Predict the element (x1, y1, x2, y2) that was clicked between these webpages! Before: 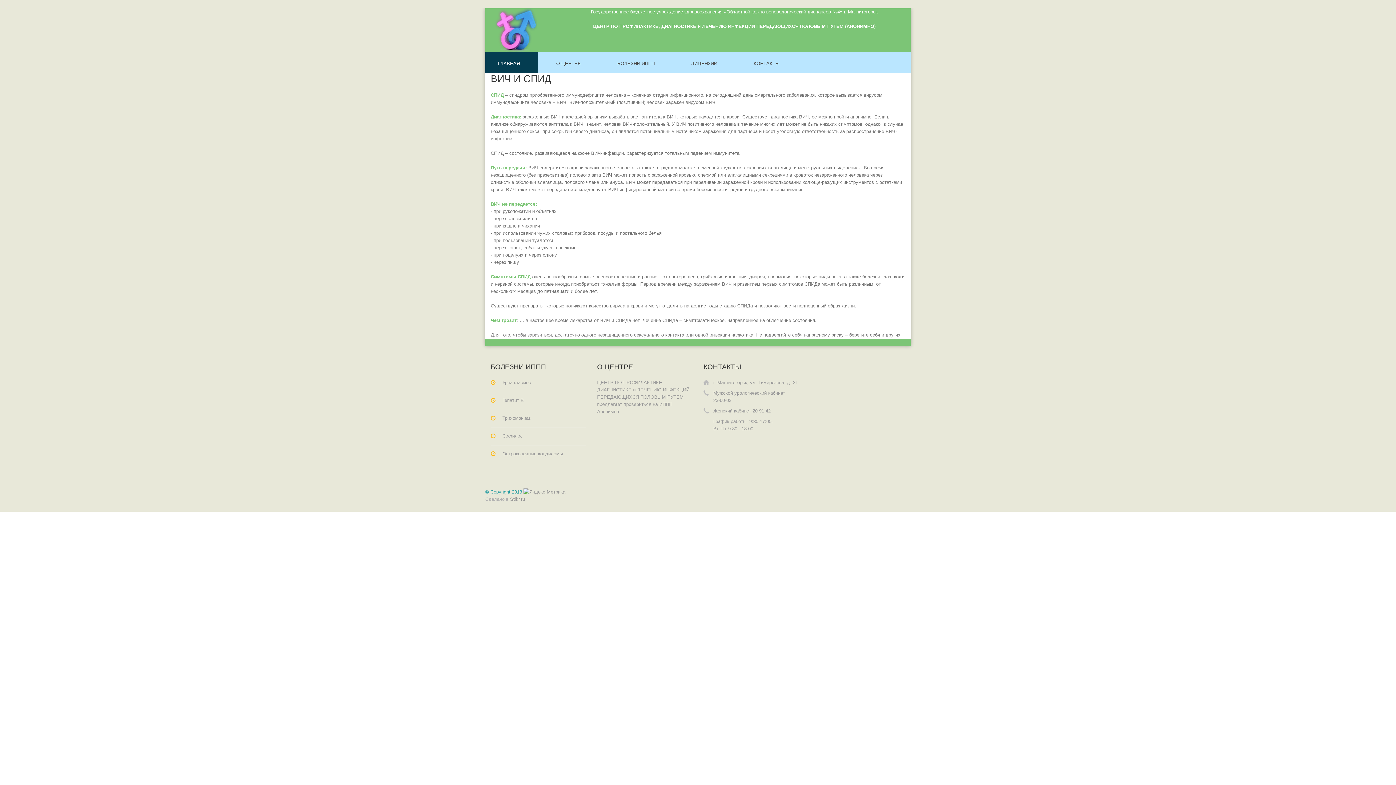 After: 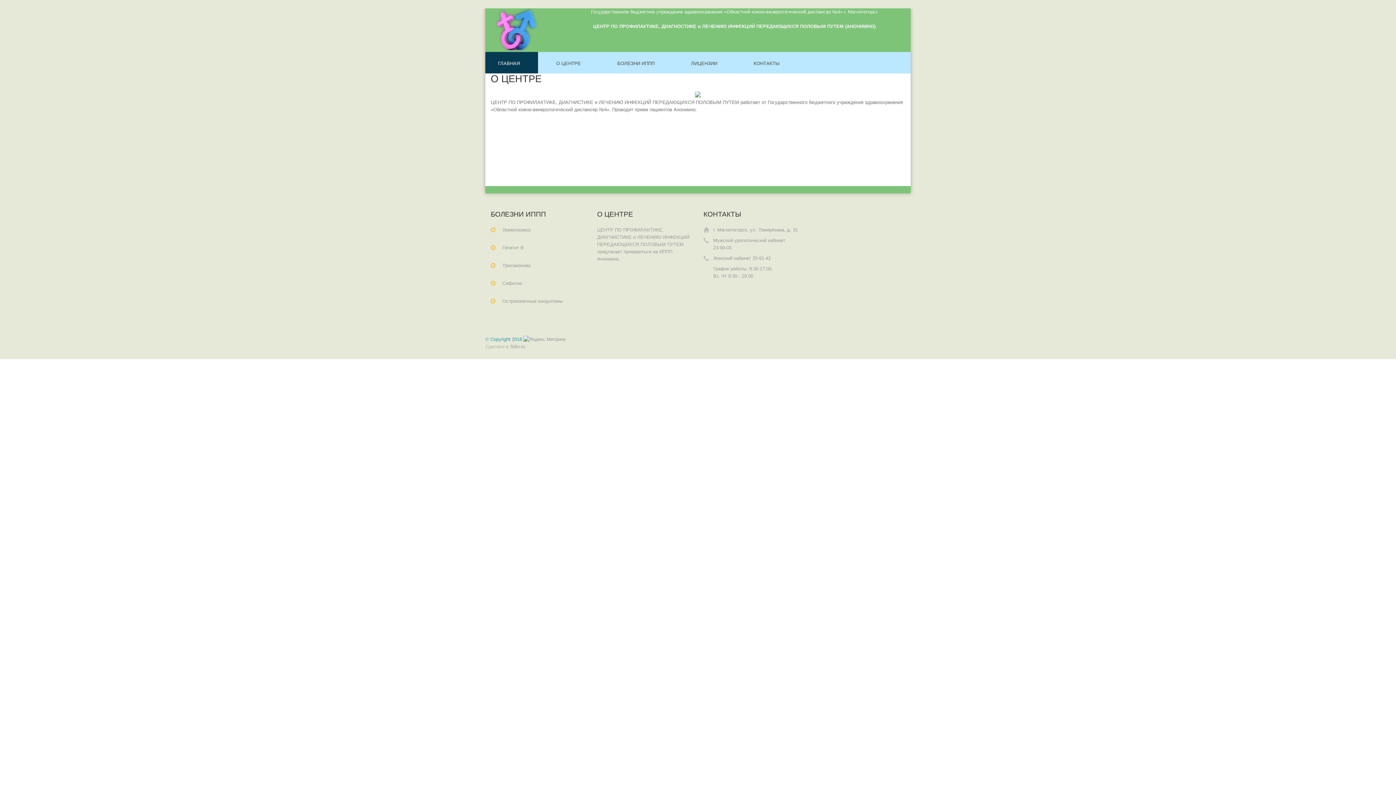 Action: bbox: (538, 52, 599, 73) label: О ЦЕНТРЕ